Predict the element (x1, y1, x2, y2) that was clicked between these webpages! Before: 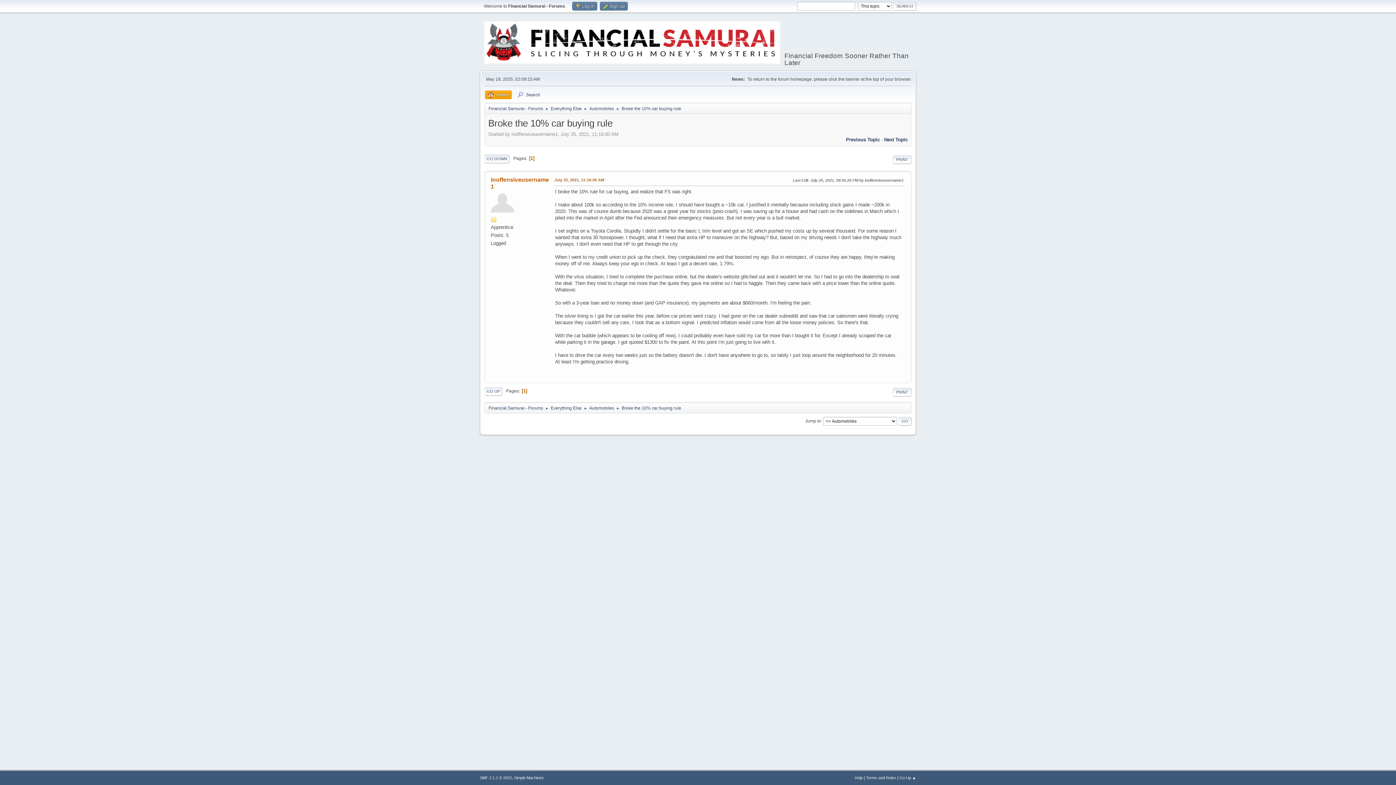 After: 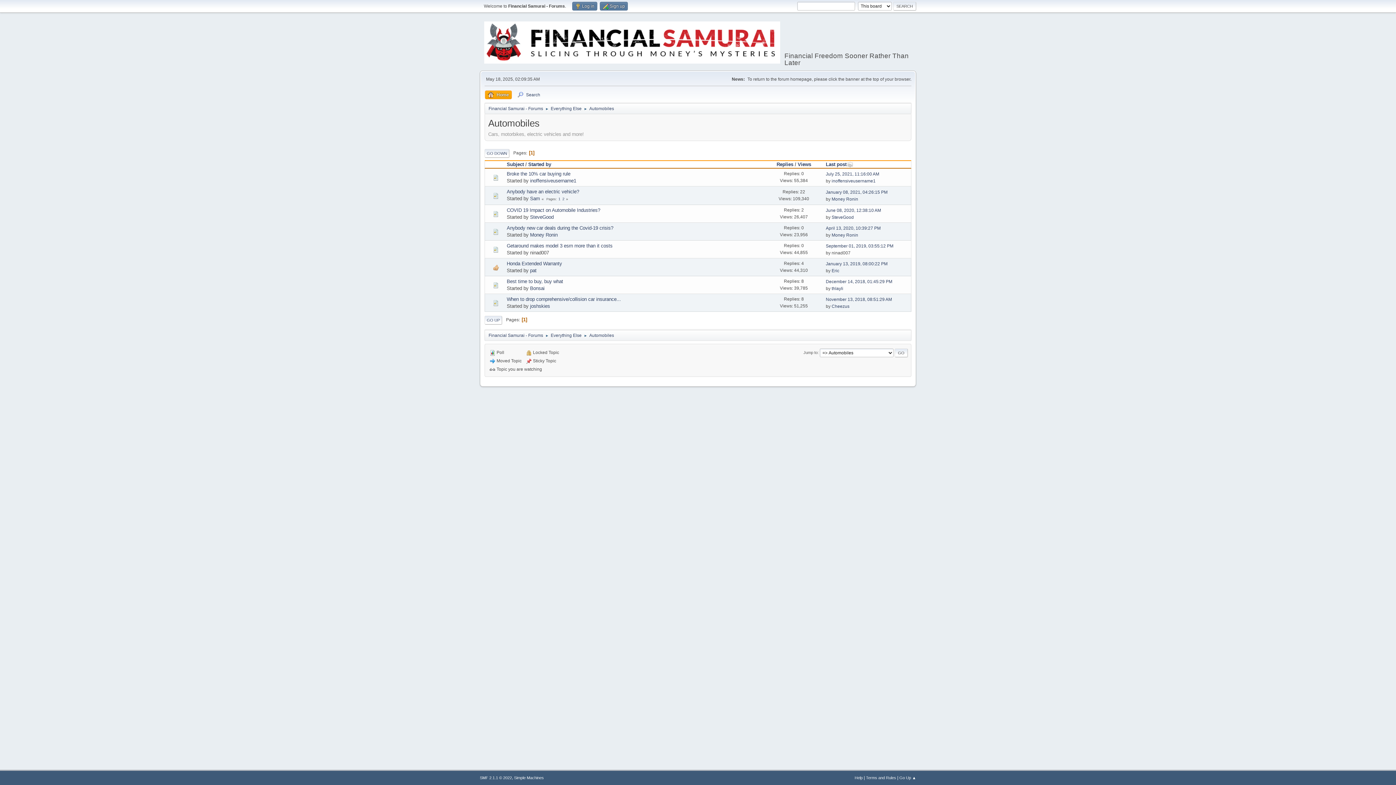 Action: label: Automobiles bbox: (589, 401, 614, 412)